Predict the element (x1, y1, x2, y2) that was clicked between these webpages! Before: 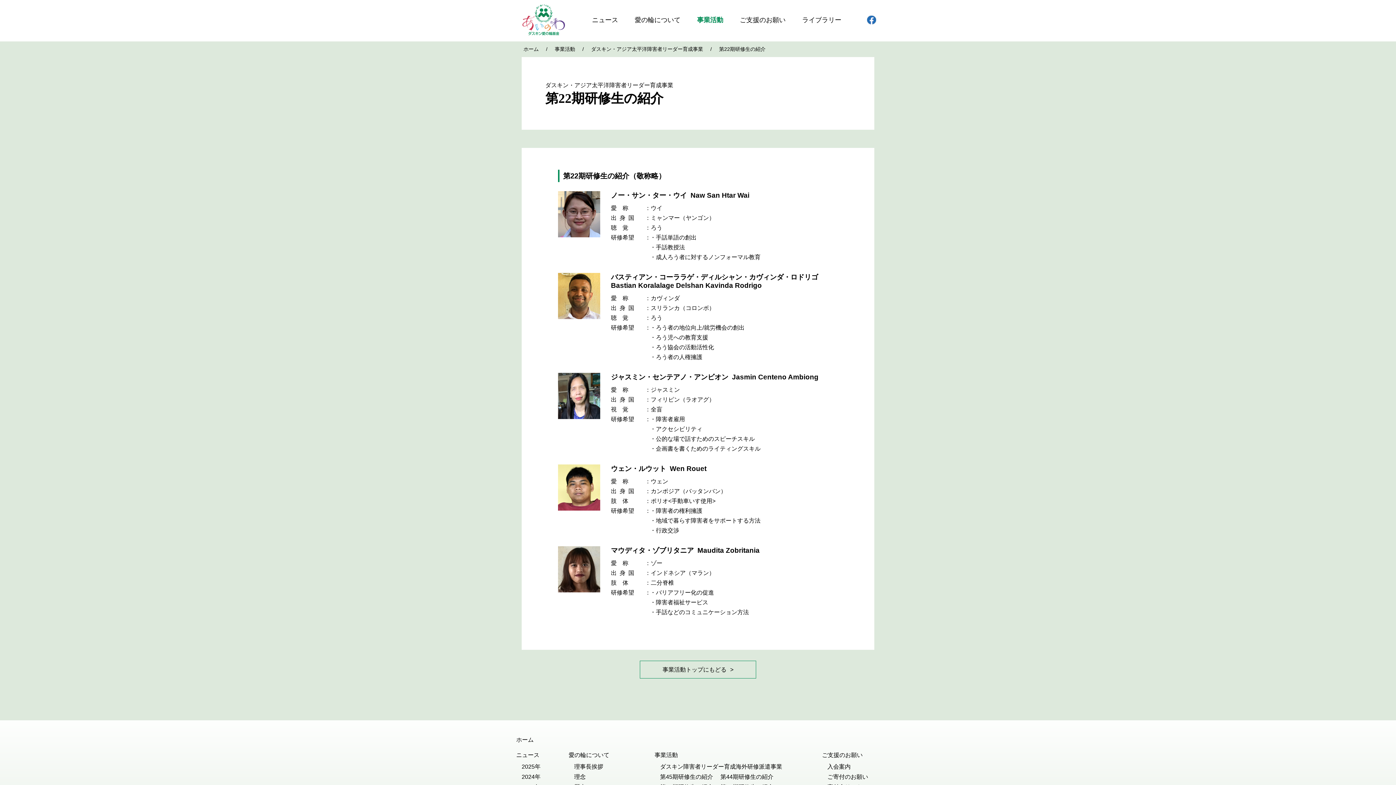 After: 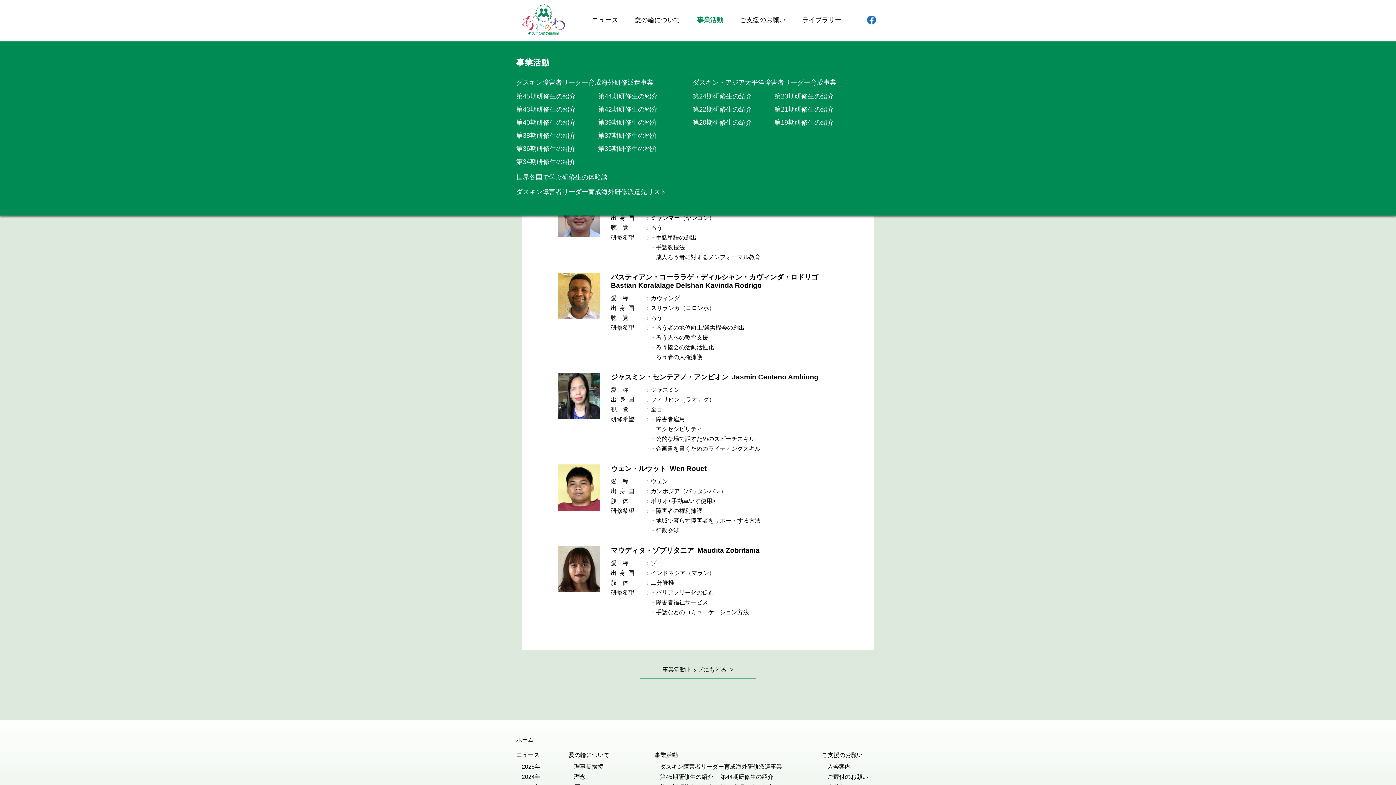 Action: label: 事業活動 bbox: (697, 16, 723, 41)